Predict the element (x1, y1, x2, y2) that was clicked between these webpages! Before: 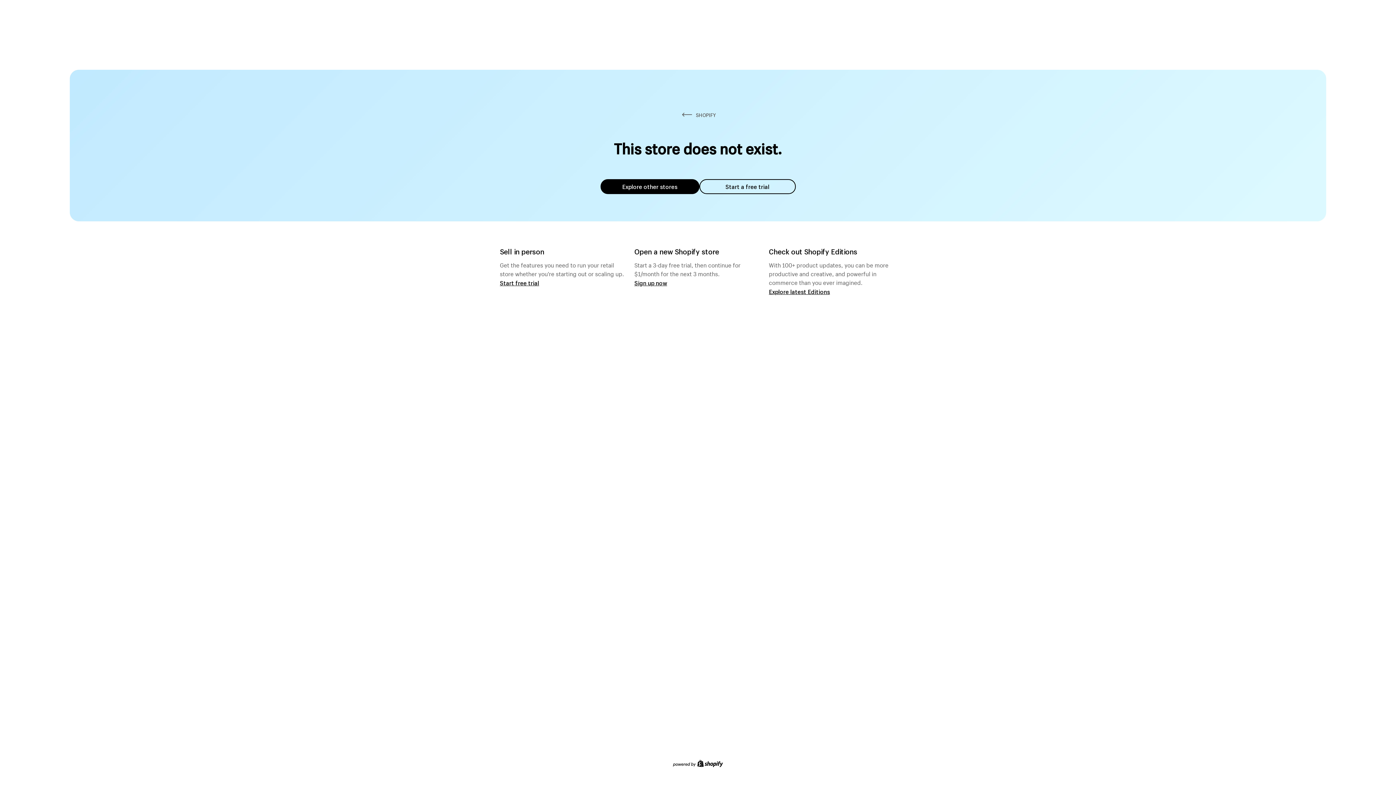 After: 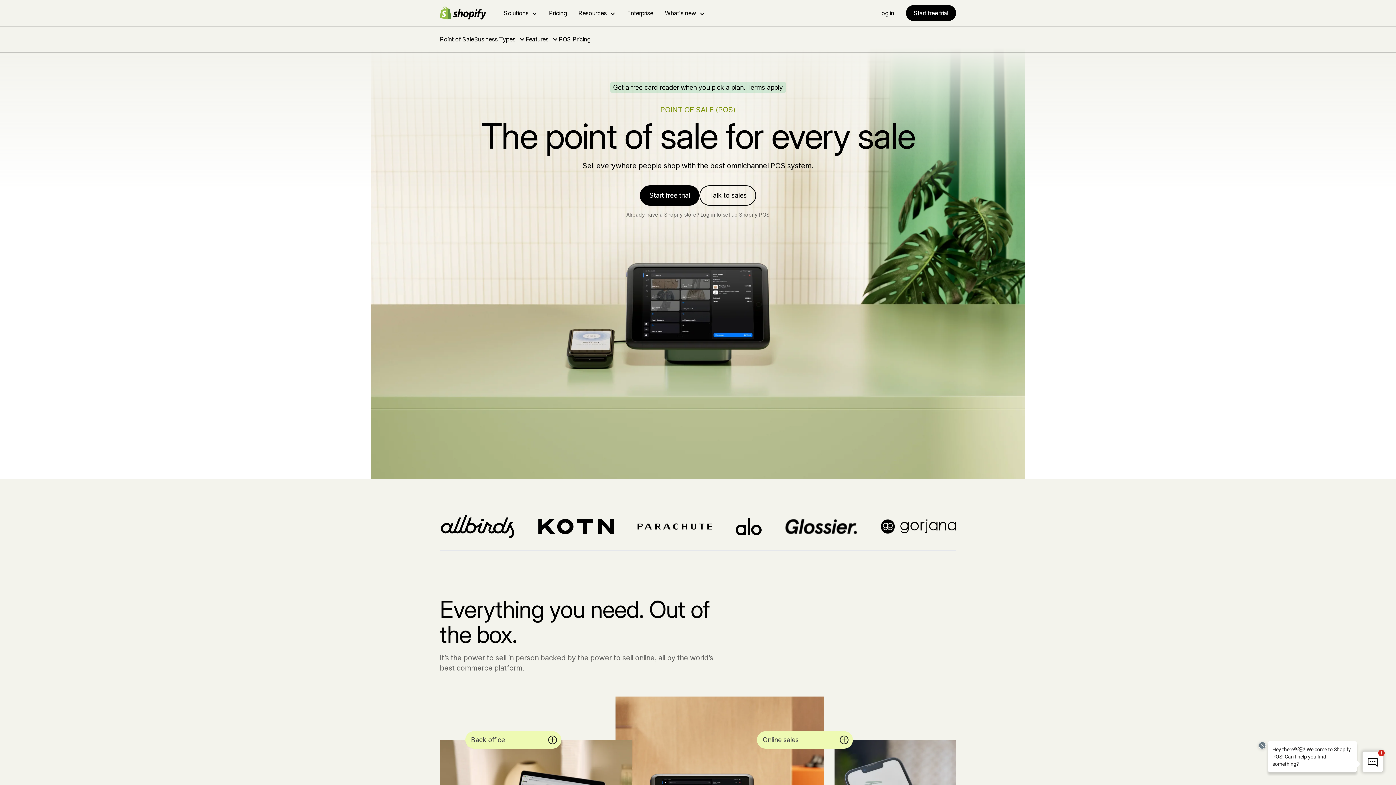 Action: label: Start free trial bbox: (500, 279, 539, 286)